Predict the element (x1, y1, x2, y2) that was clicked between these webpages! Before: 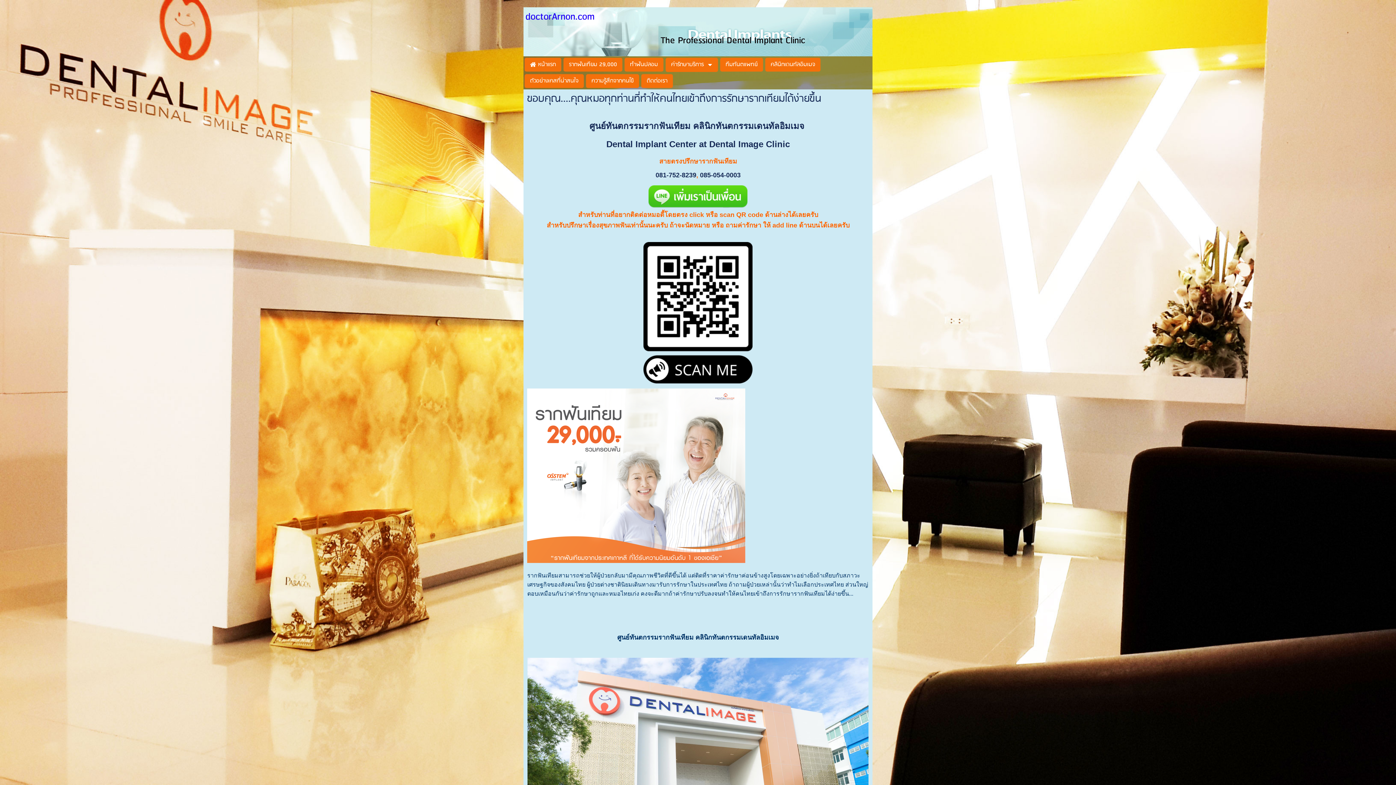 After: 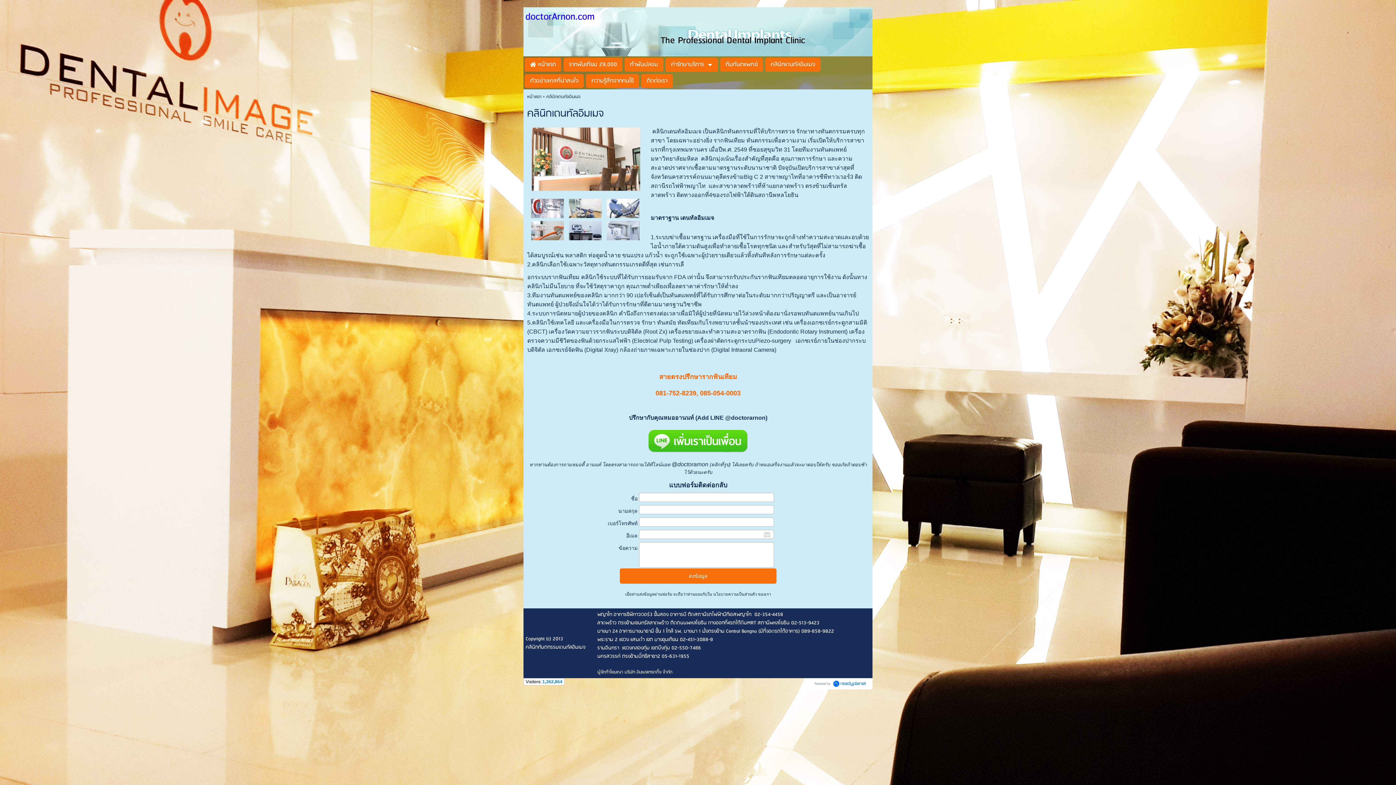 Action: label: คลินิกเดนทัลอิมเมจ bbox: (770, 57, 815, 71)